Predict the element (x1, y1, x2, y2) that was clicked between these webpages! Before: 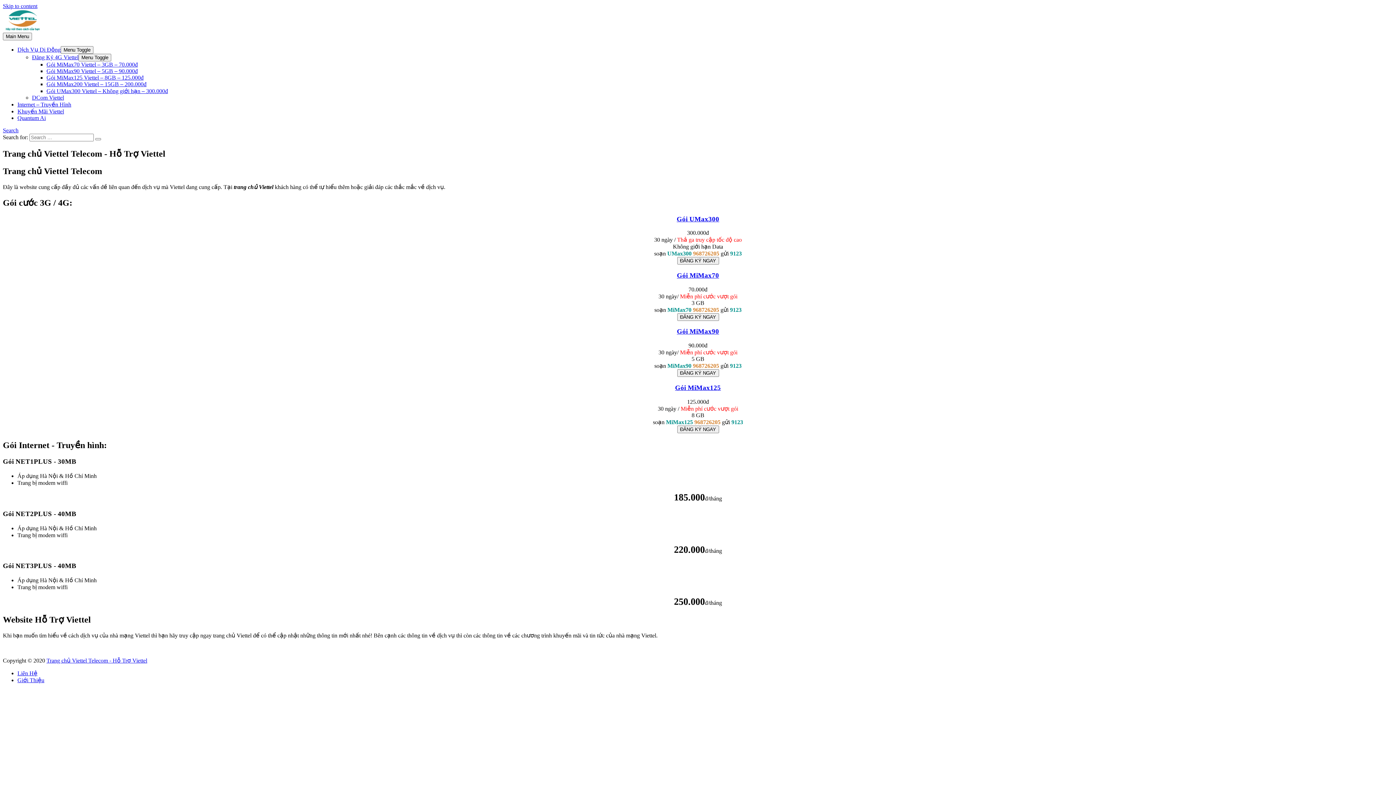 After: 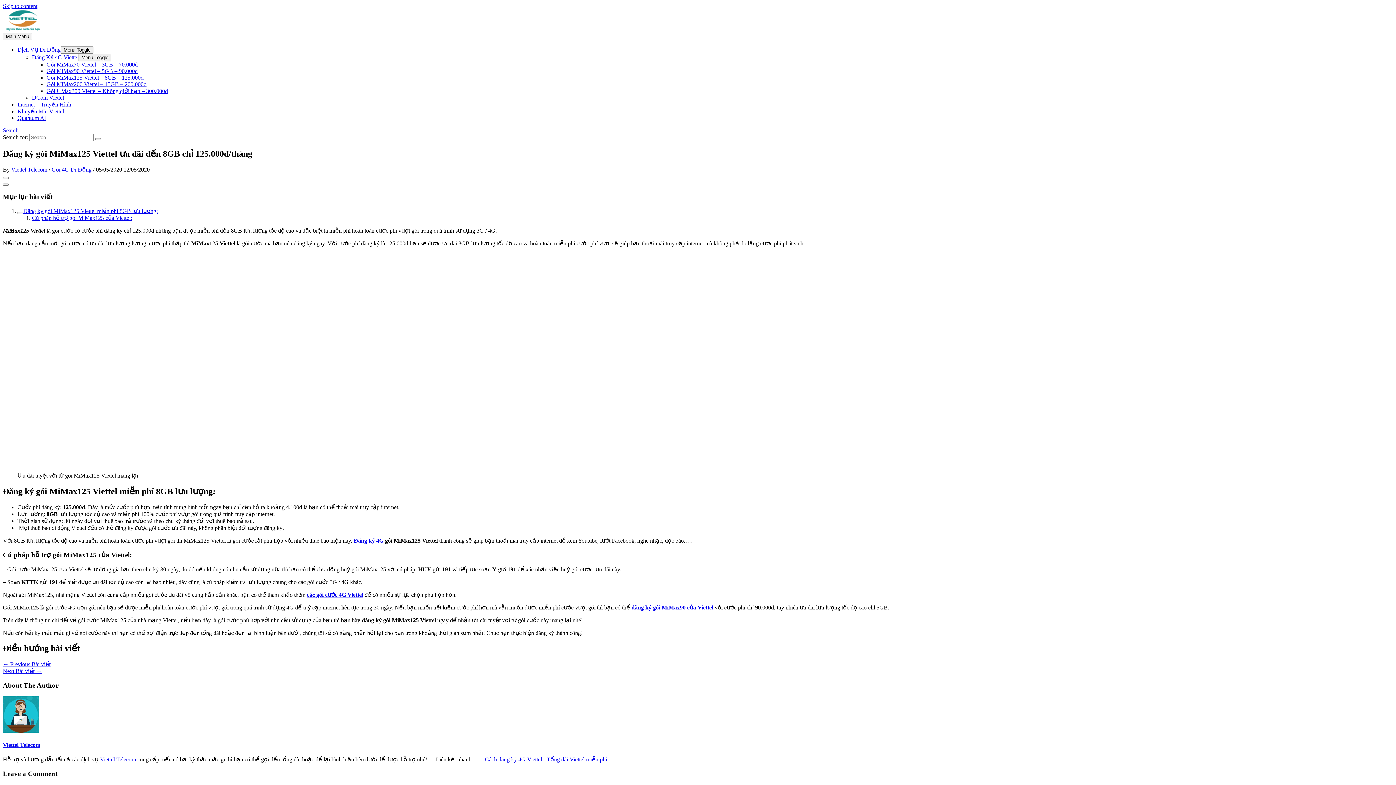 Action: bbox: (46, 74, 143, 80) label: Gói MiMax125 Viettel – 8GB – 125.000đ